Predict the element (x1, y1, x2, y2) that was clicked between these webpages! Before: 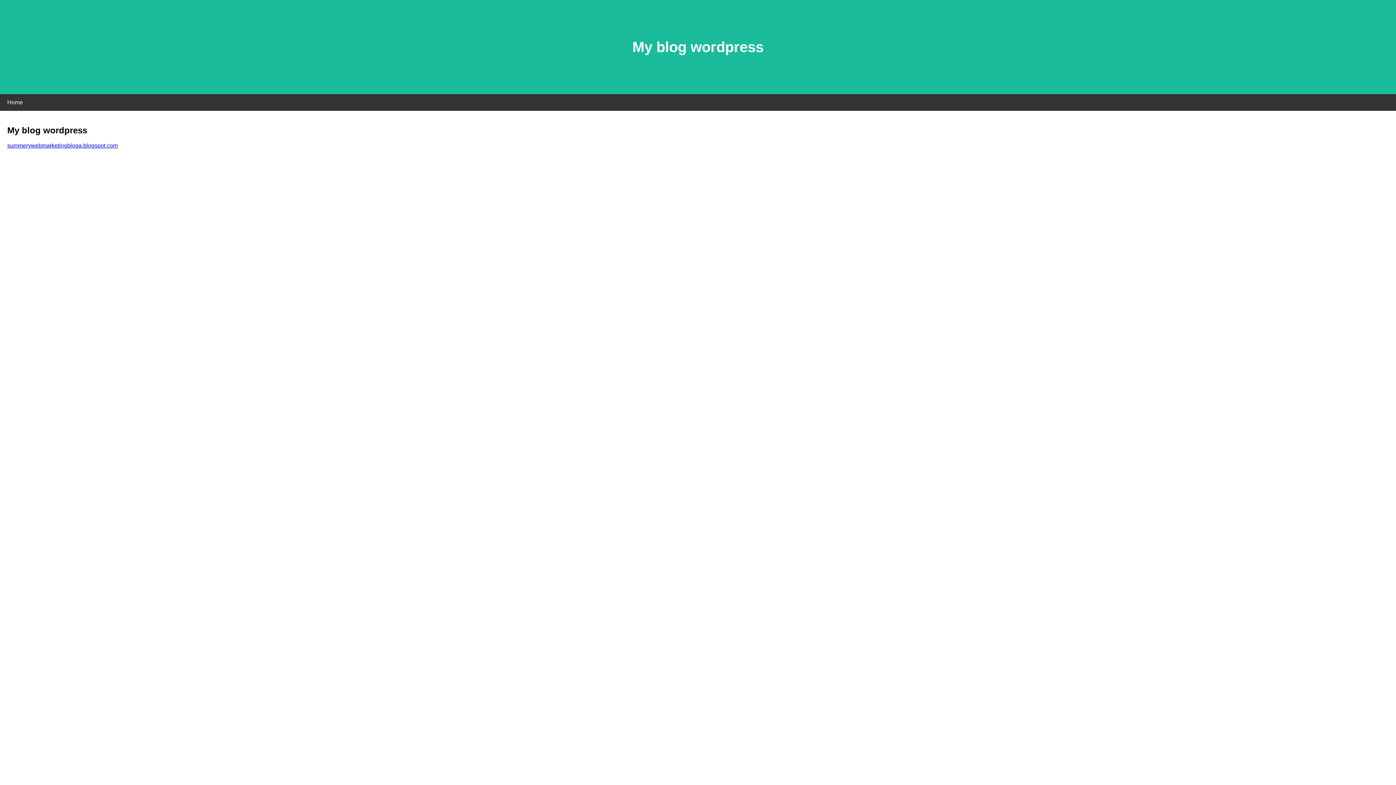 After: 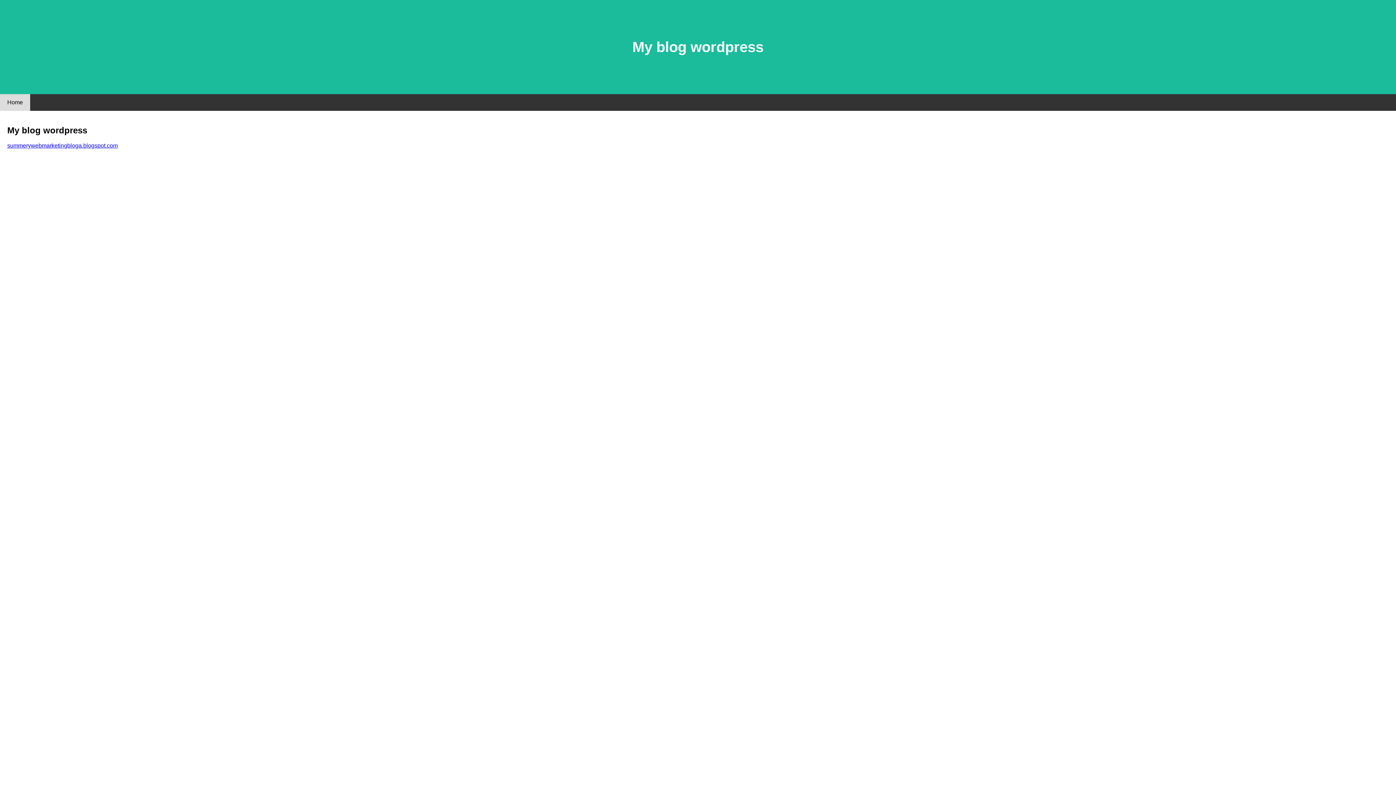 Action: label: Home bbox: (0, 94, 30, 110)